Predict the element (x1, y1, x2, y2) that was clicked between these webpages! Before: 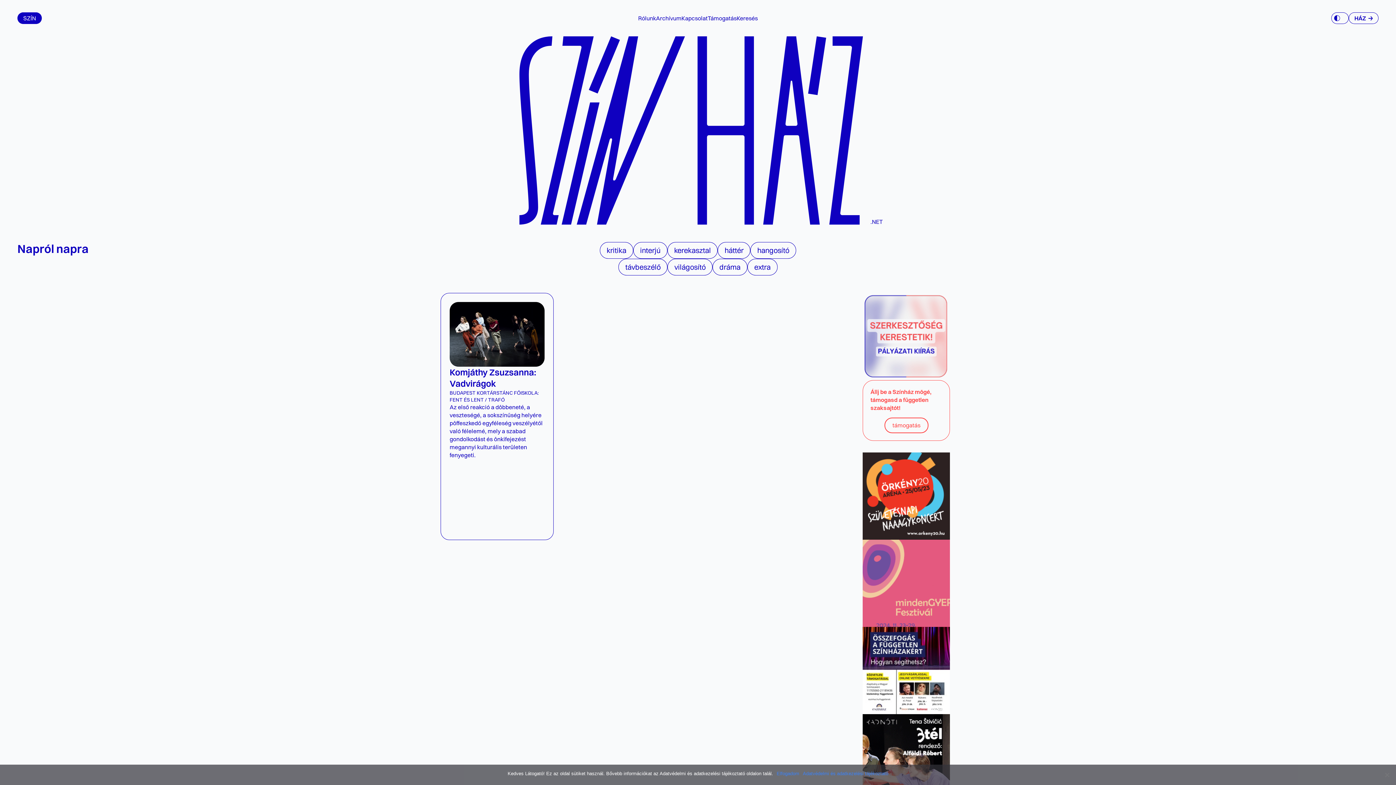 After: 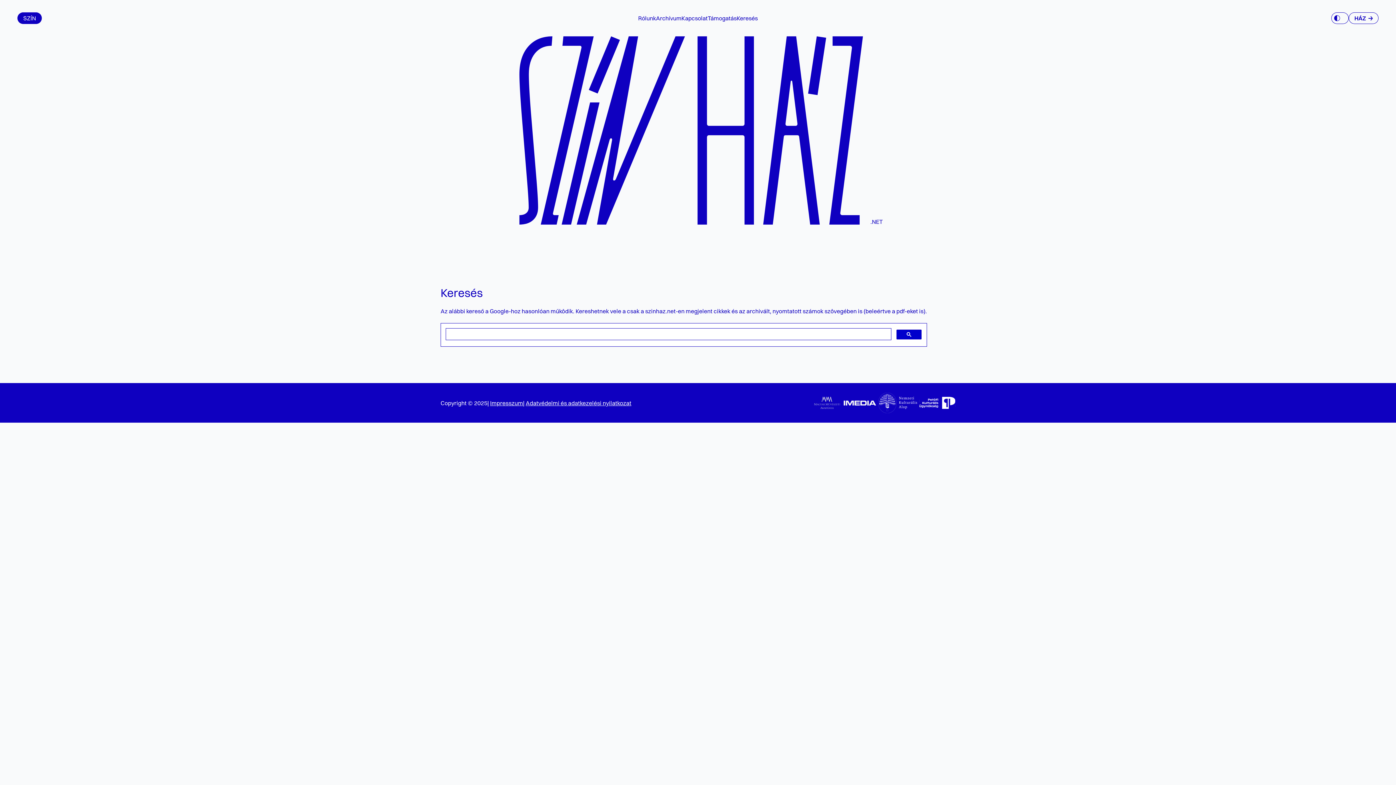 Action: label: Keresés bbox: (736, 14, 758, 21)